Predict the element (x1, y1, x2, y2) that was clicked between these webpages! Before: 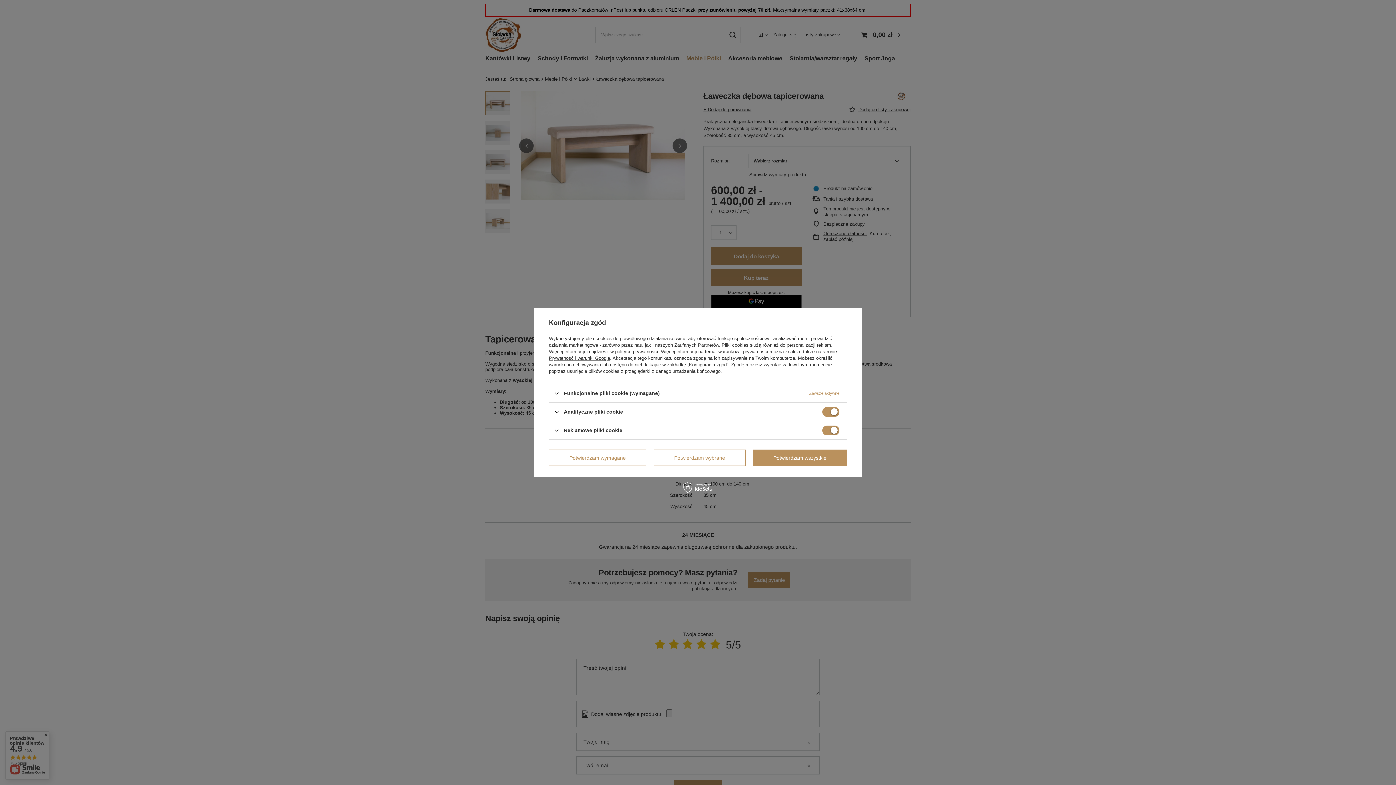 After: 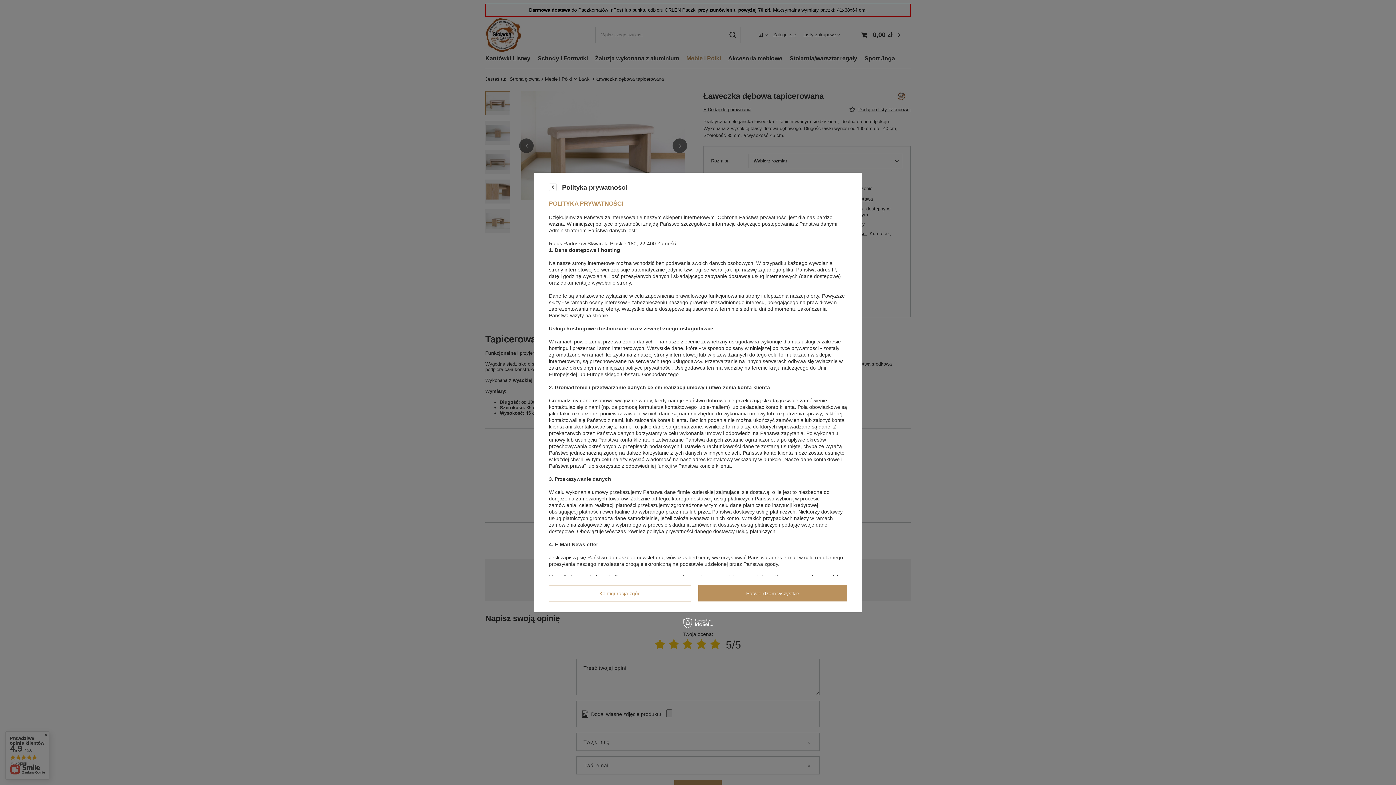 Action: bbox: (615, 349, 658, 354) label: polityce prywatności